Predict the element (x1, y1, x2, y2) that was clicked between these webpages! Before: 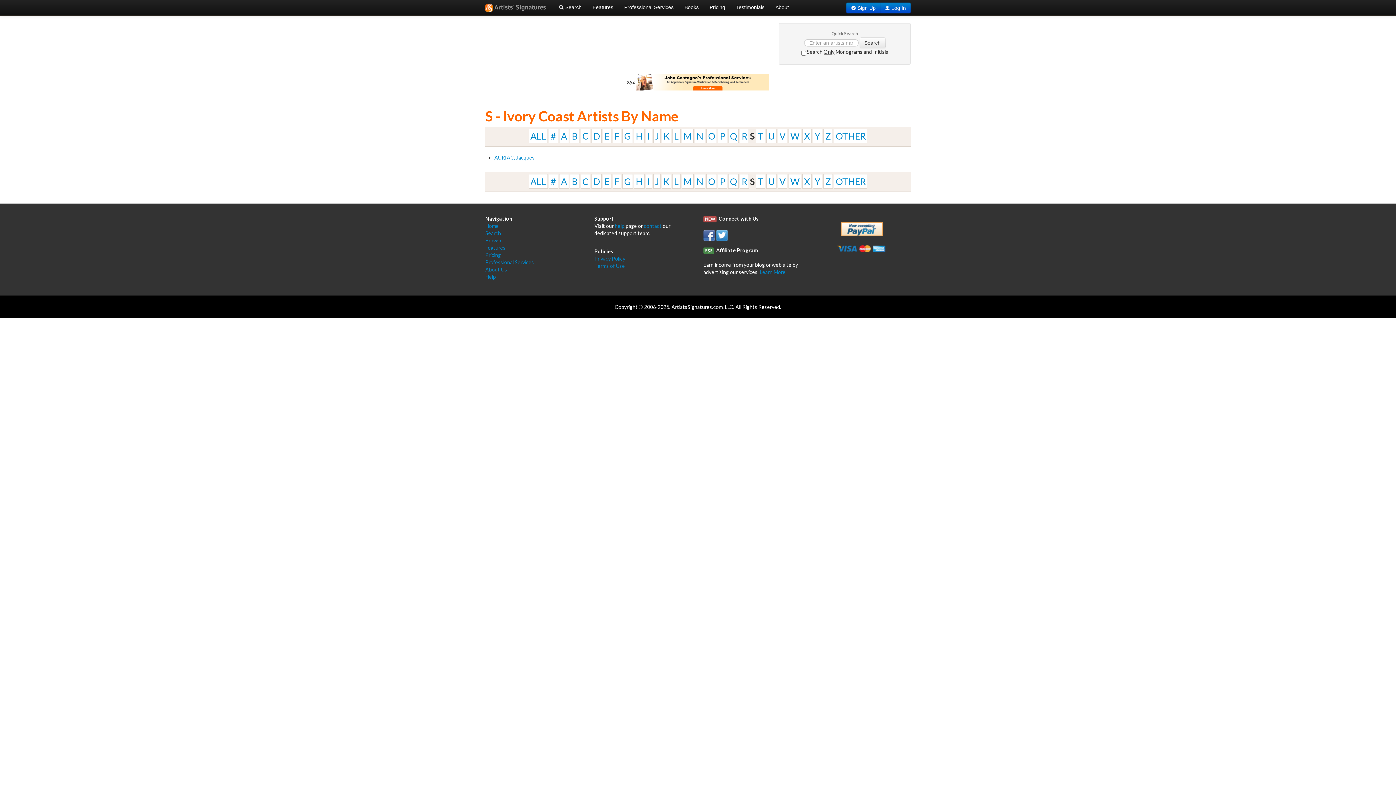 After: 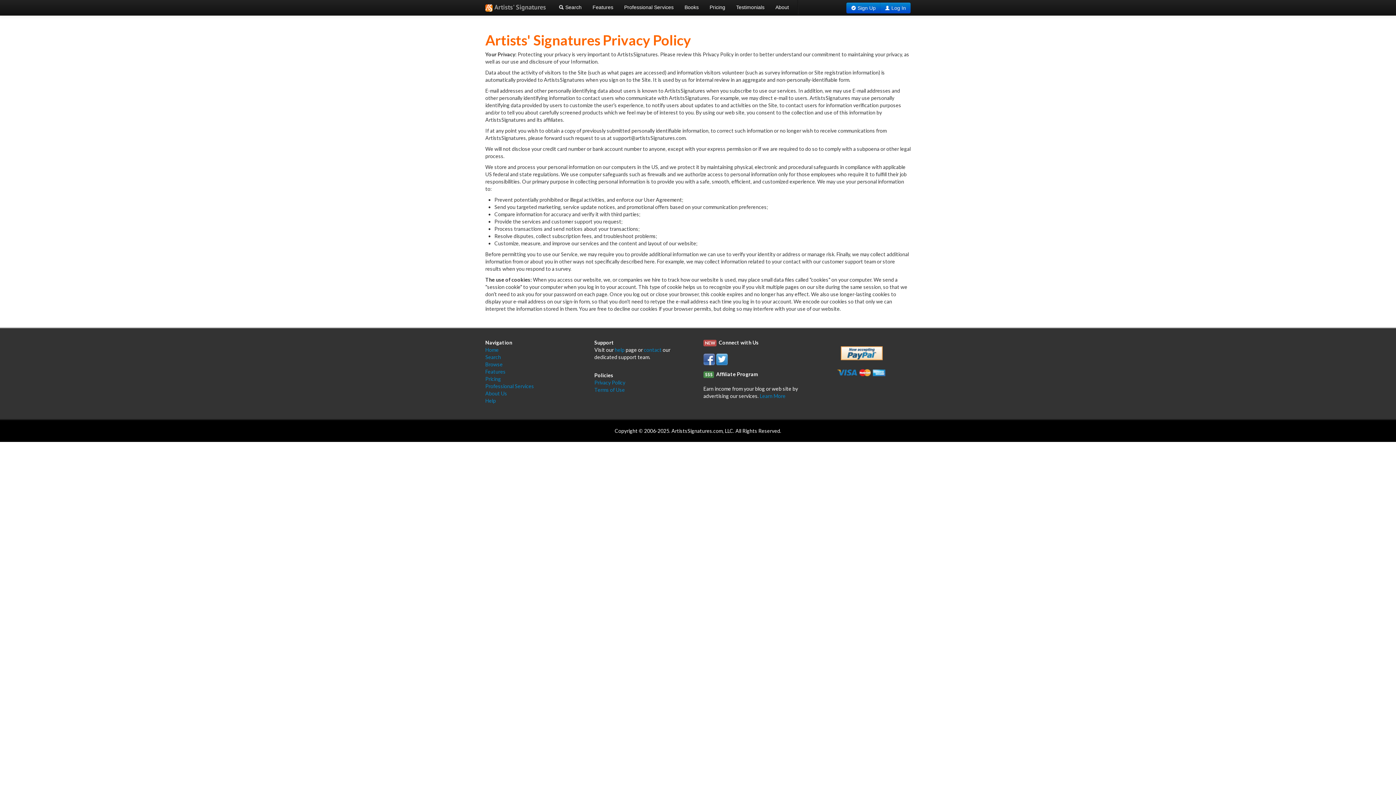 Action: label: Privacy Policy bbox: (594, 255, 625, 261)